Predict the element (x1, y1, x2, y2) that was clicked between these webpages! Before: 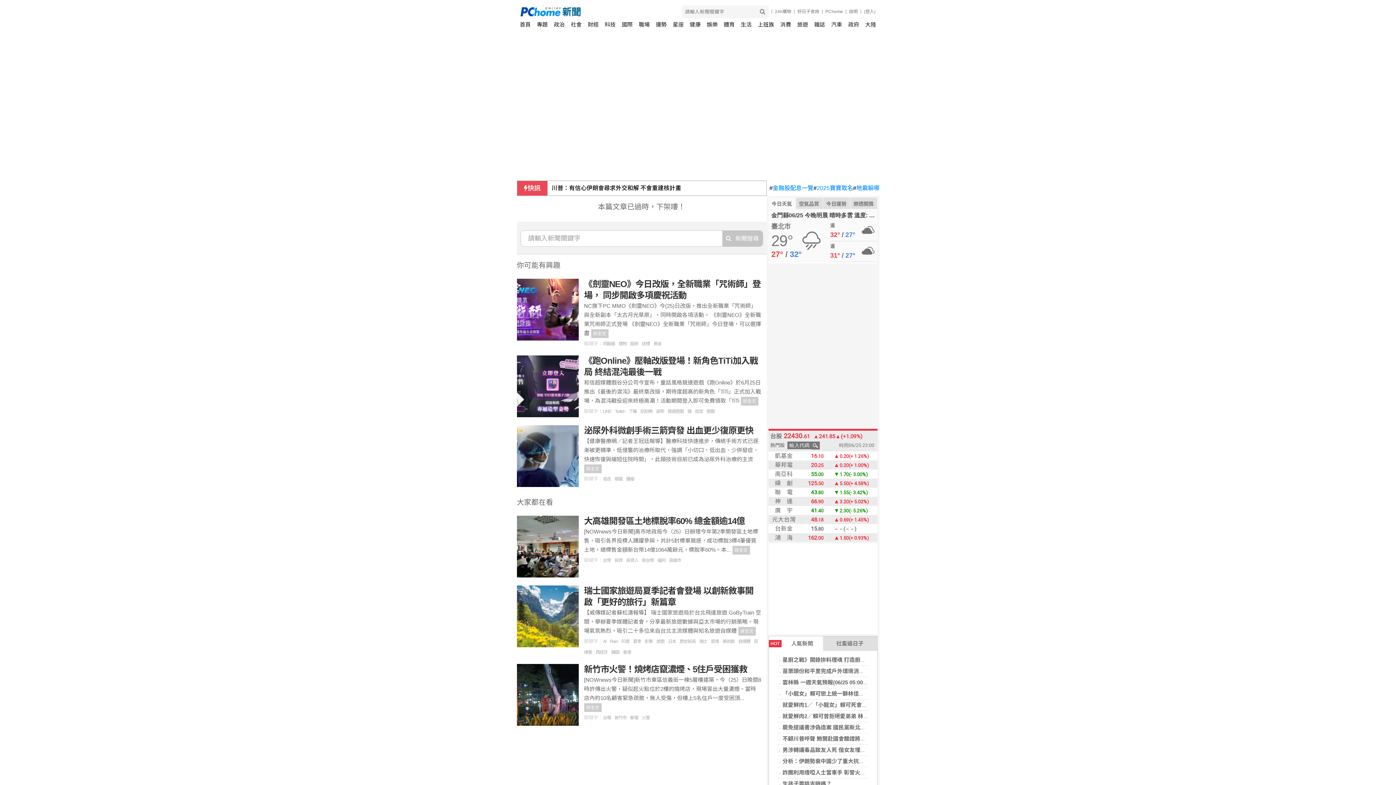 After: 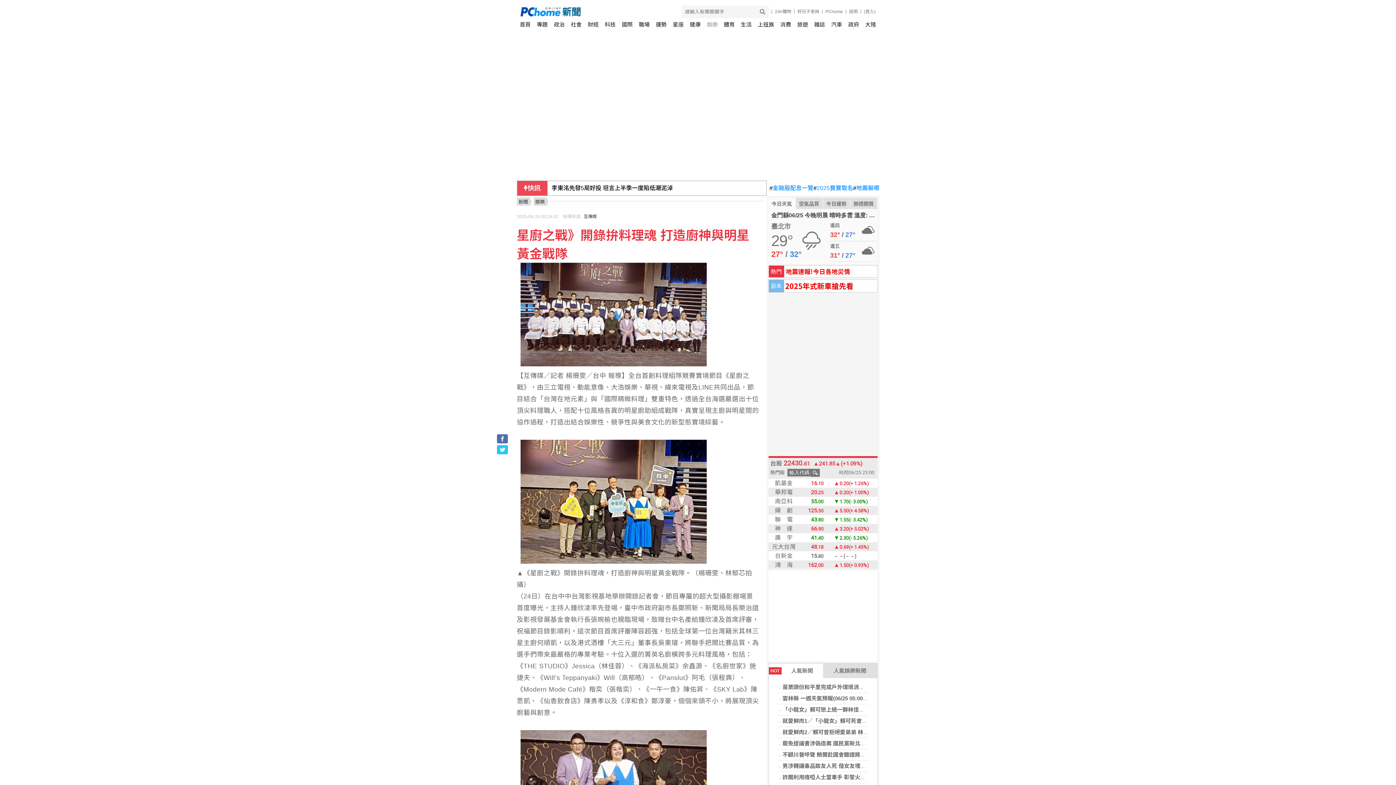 Action: bbox: (782, 657, 904, 663) label: 星廚之戰》開錄拚料理魂 打造廚神與明星黃金戰隊